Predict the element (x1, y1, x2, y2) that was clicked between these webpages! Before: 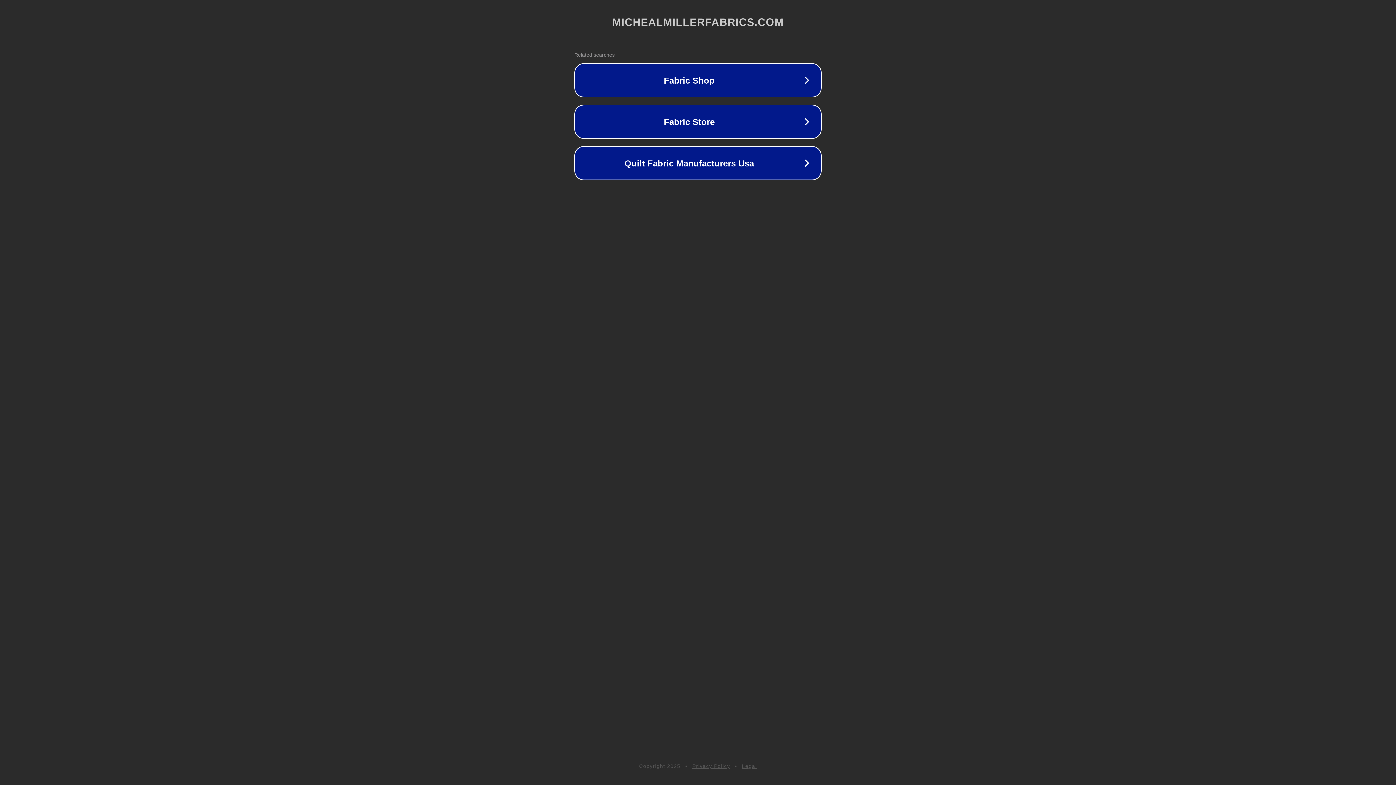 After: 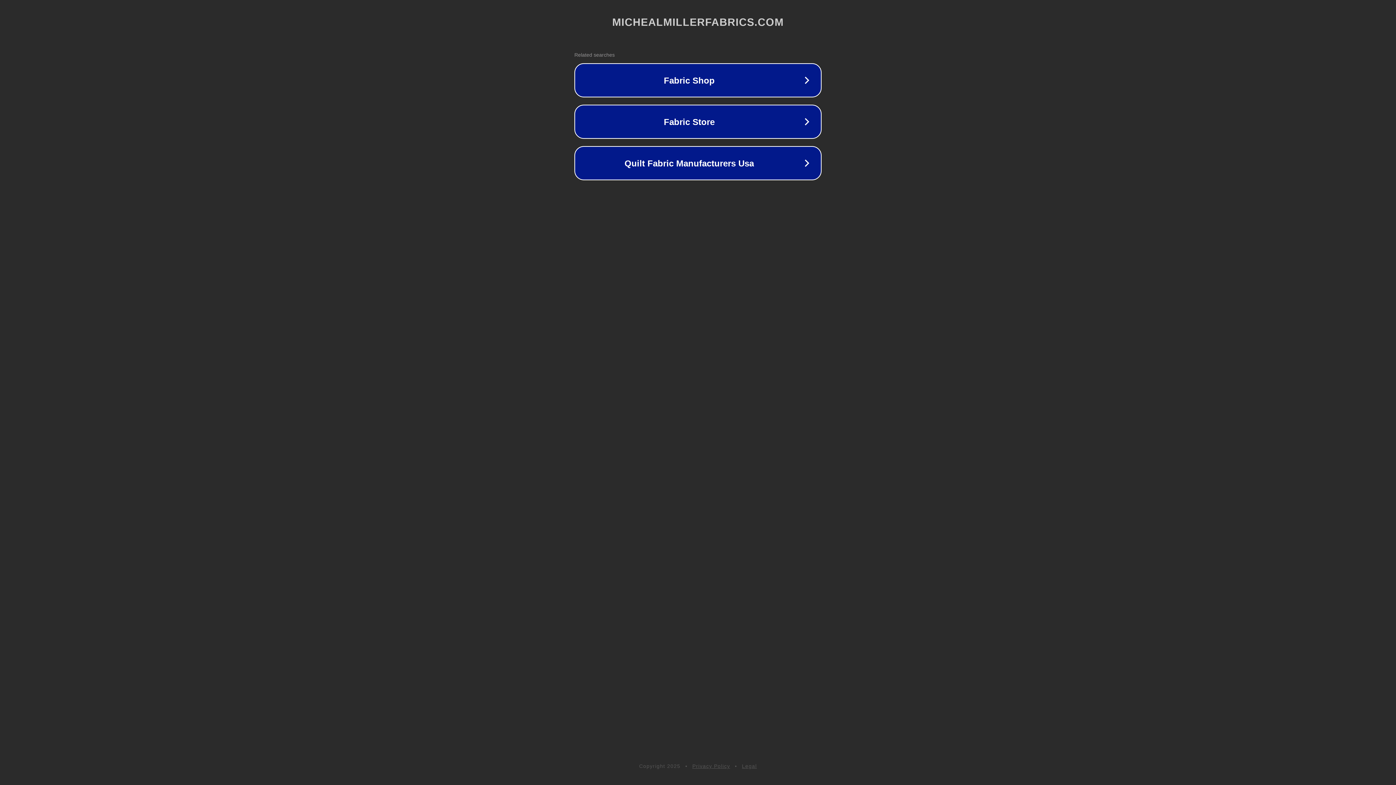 Action: bbox: (692, 763, 730, 769) label: Privacy Policy